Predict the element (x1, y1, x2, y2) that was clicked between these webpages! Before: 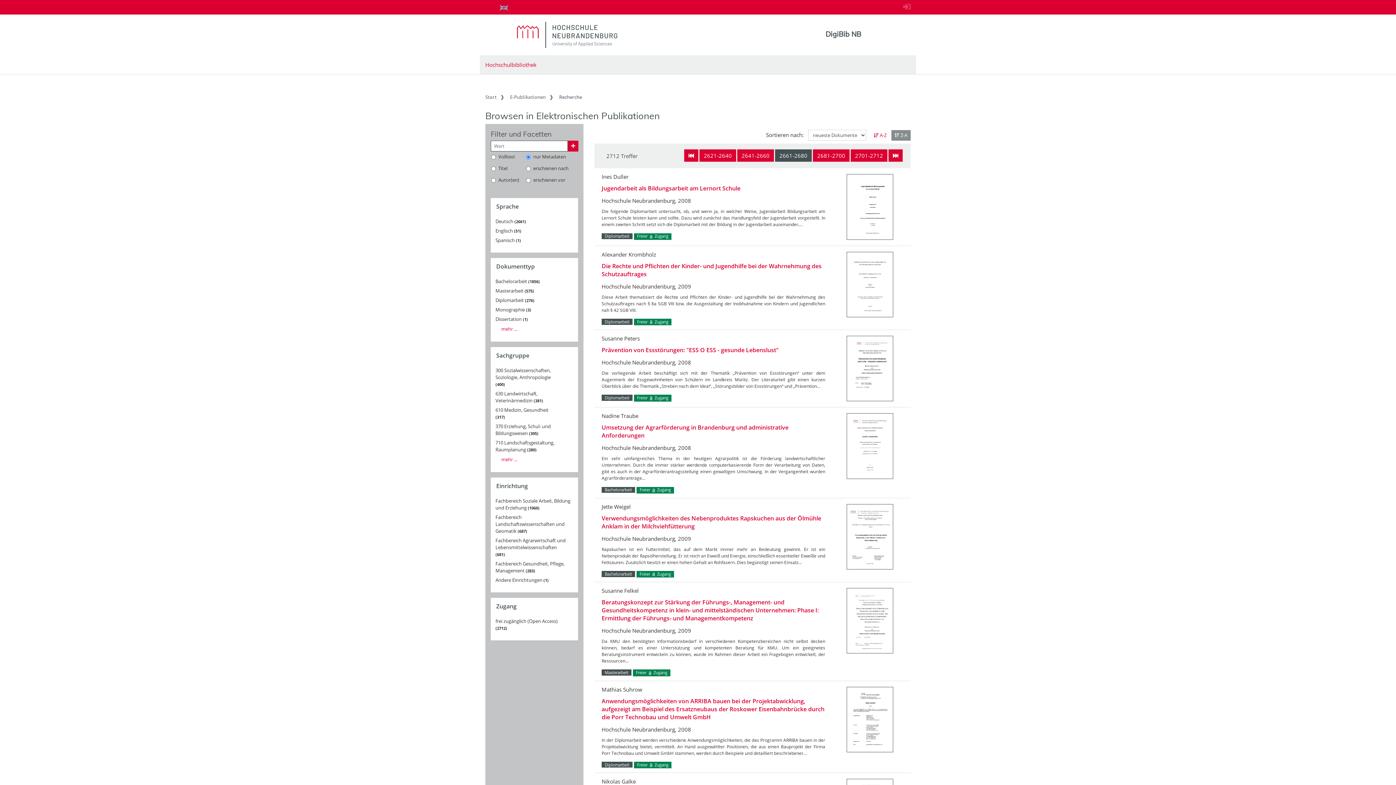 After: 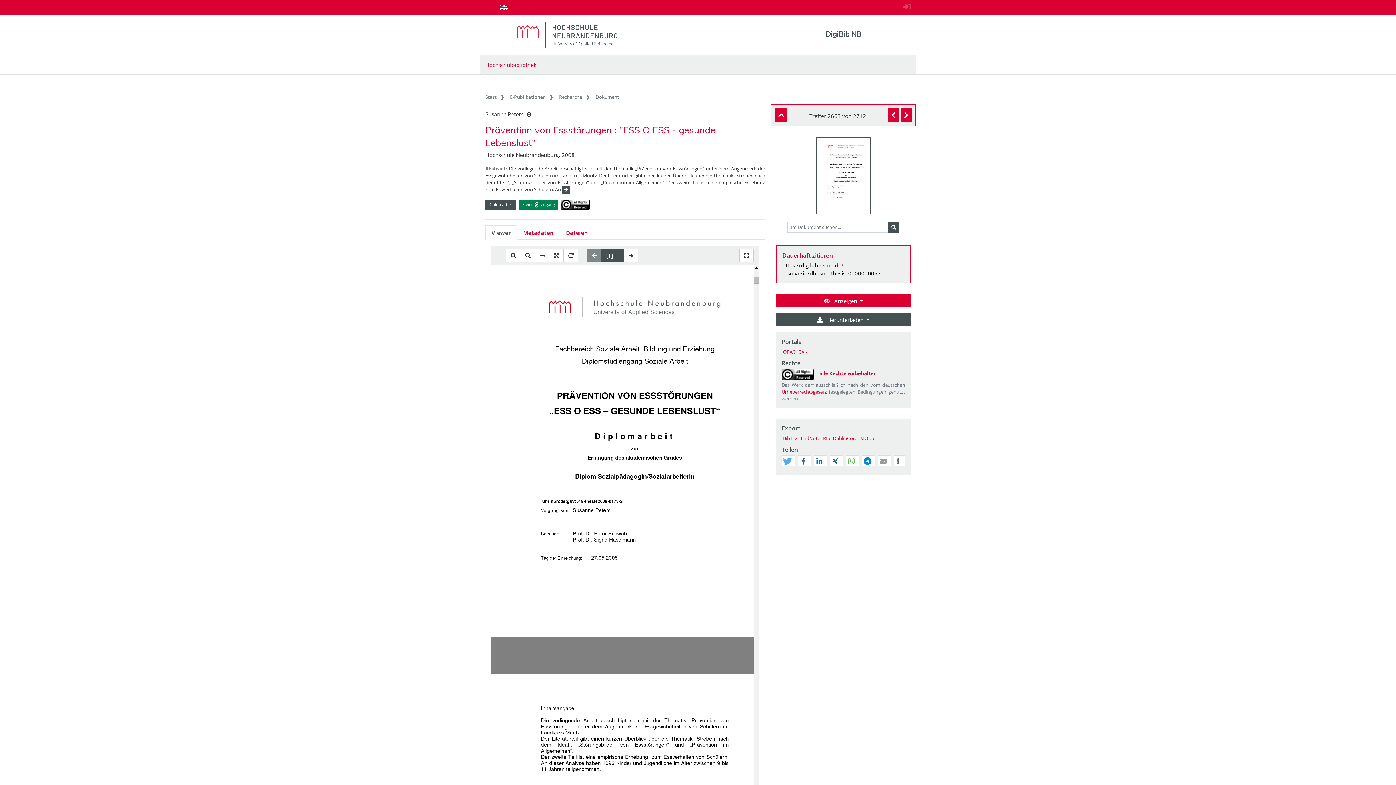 Action: bbox: (846, 336, 893, 401)